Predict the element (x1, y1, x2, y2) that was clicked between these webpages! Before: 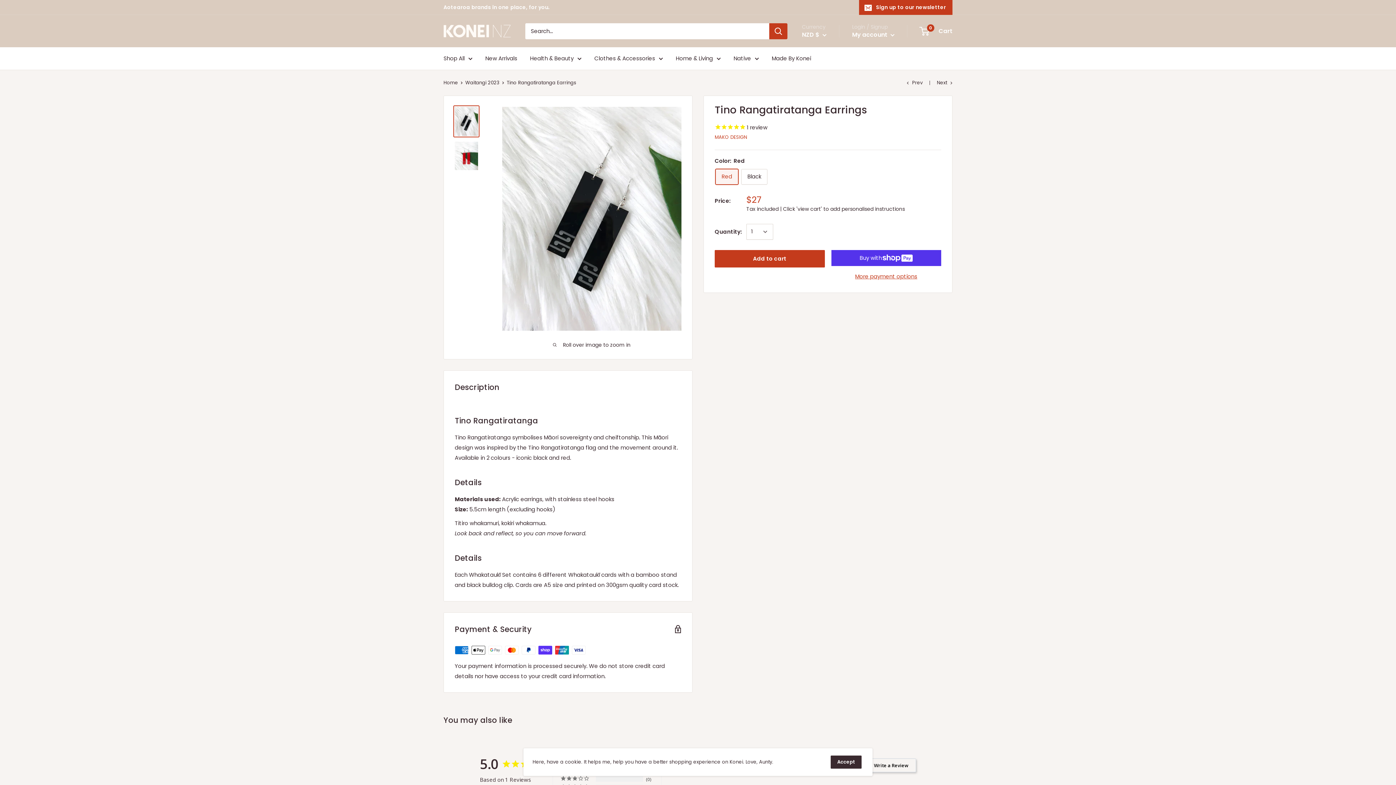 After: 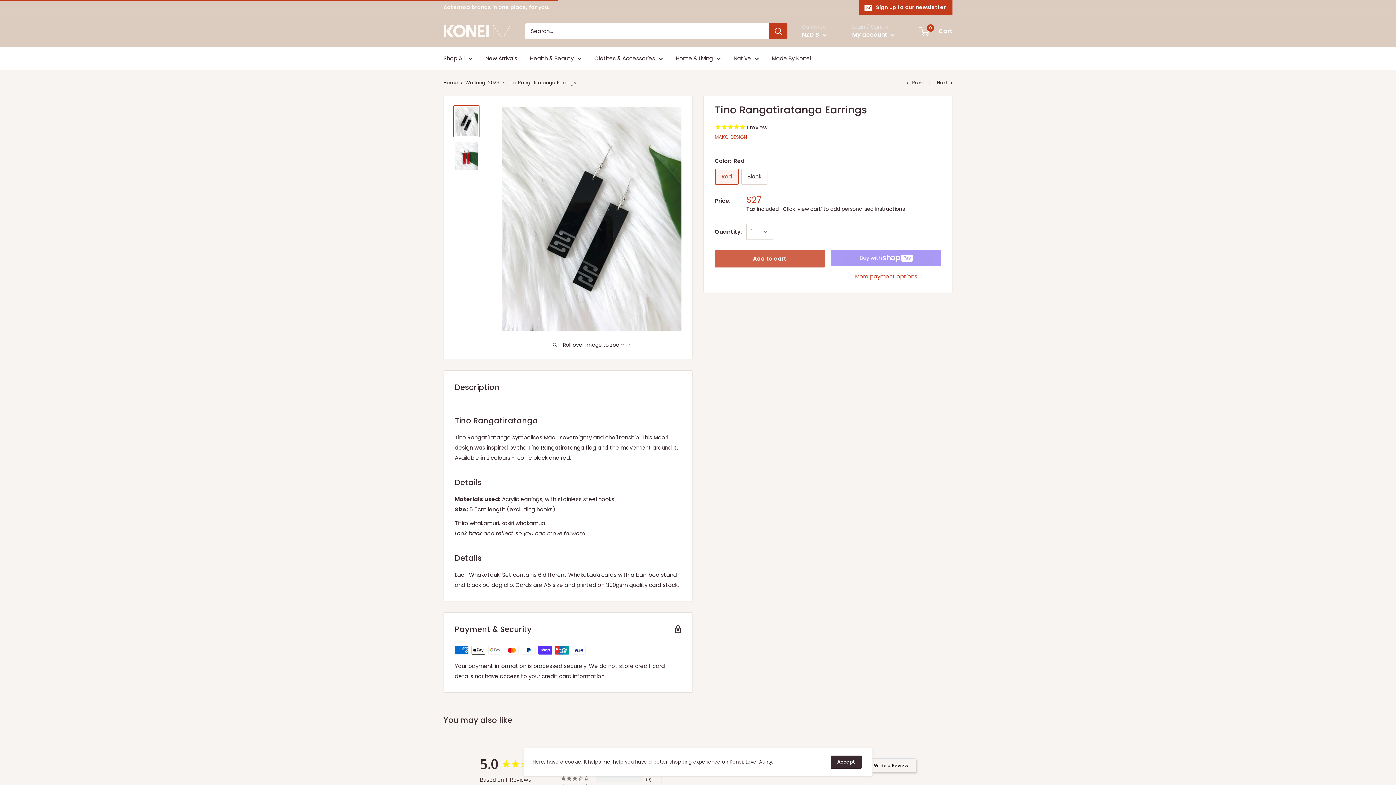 Action: label: Add to cart bbox: (714, 250, 824, 267)